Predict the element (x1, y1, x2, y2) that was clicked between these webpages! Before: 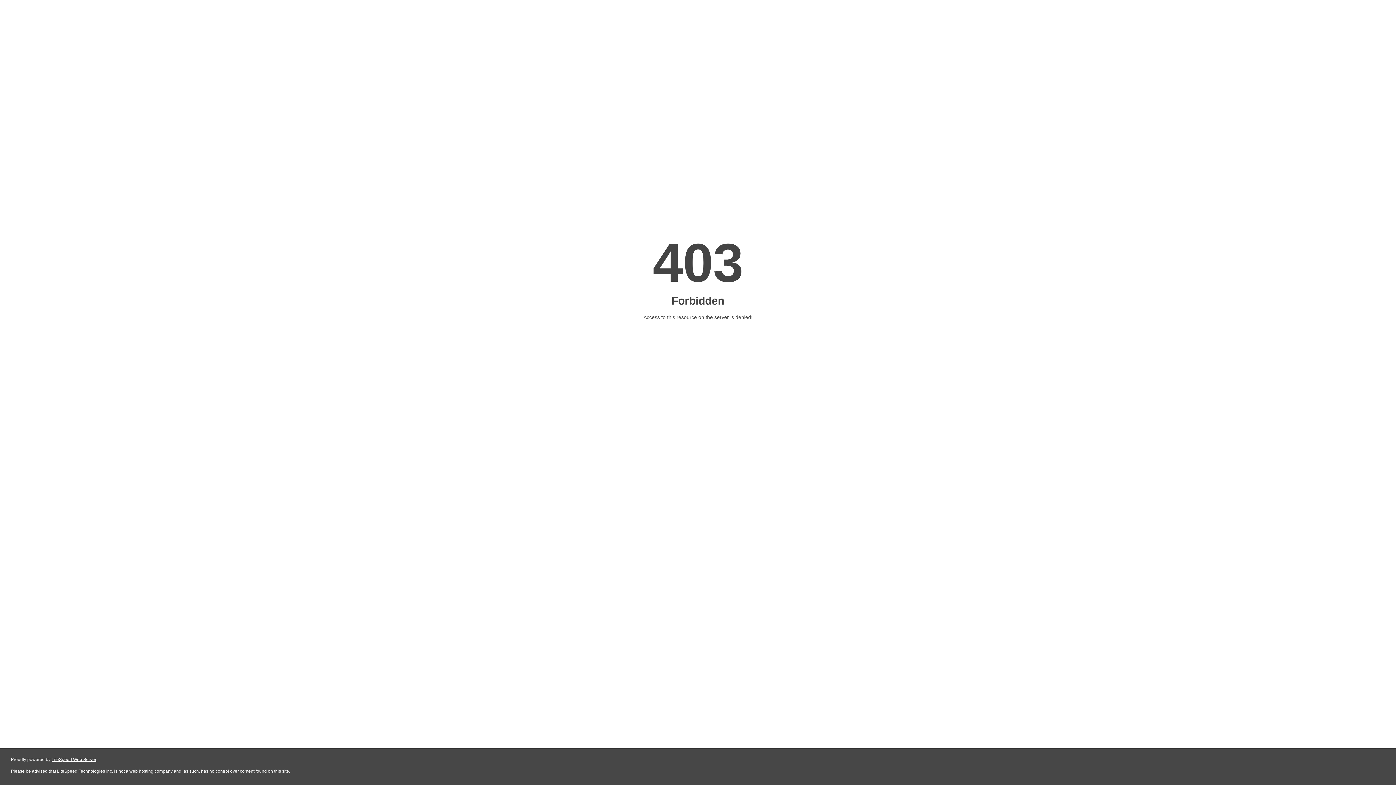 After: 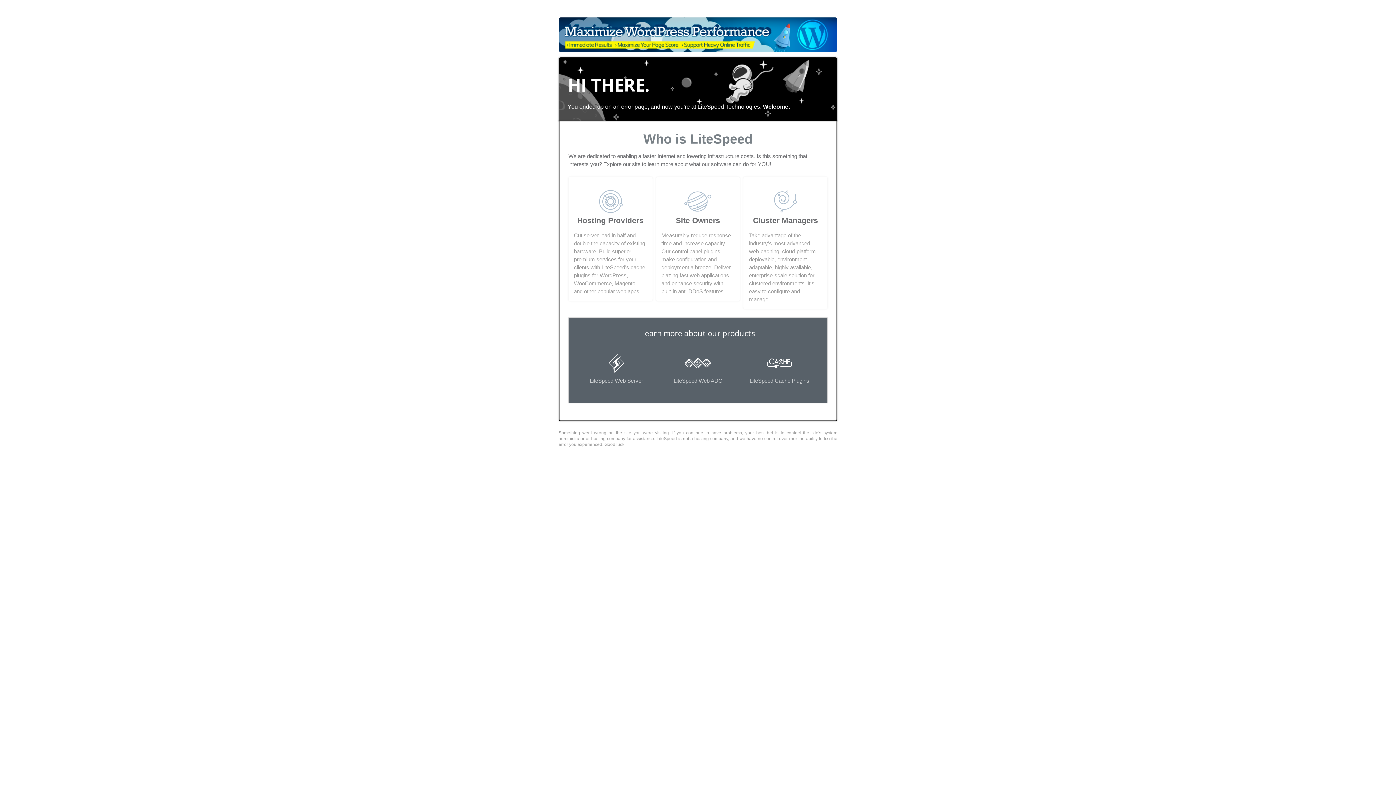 Action: label: LiteSpeed Web Server bbox: (51, 757, 96, 762)